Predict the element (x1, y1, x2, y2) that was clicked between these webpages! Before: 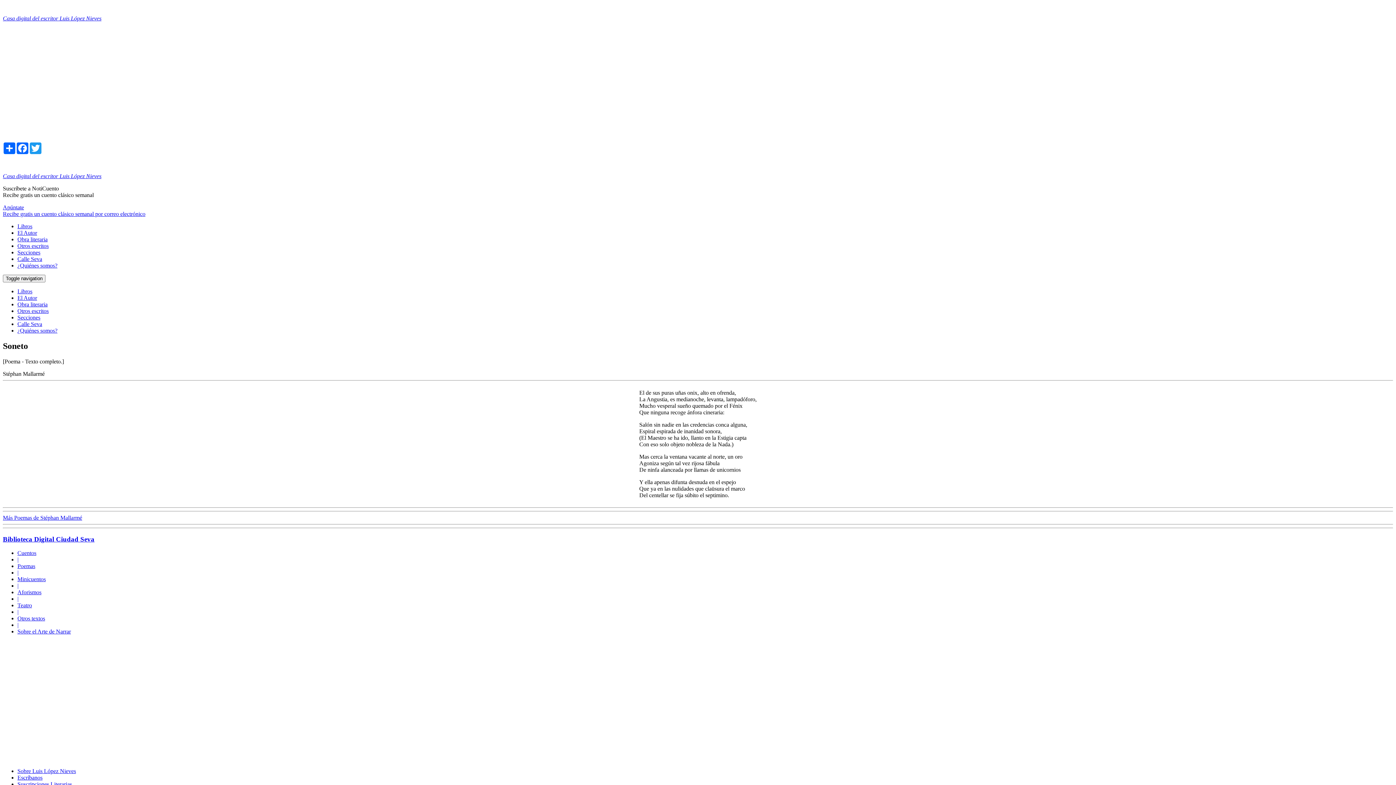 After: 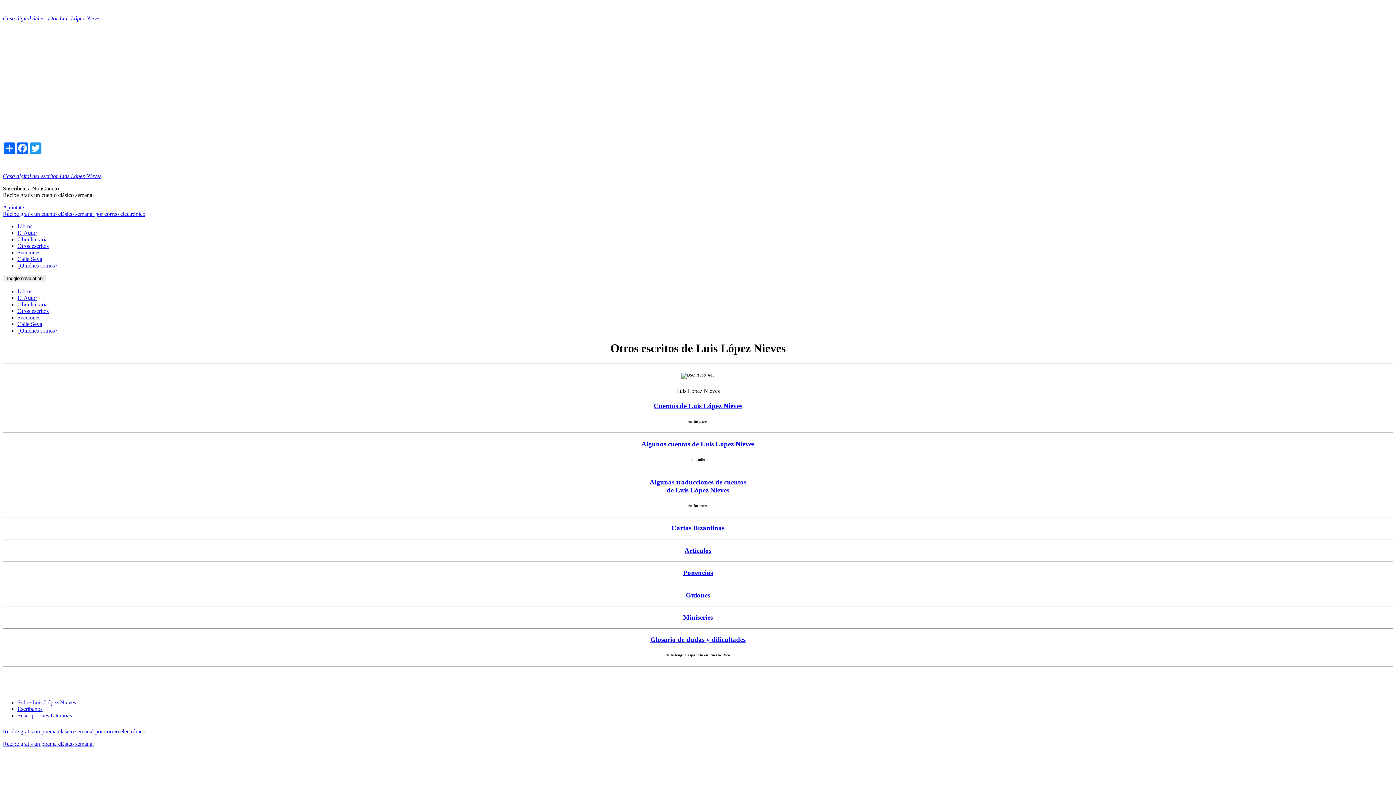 Action: label: Otros escritos bbox: (17, 308, 48, 314)